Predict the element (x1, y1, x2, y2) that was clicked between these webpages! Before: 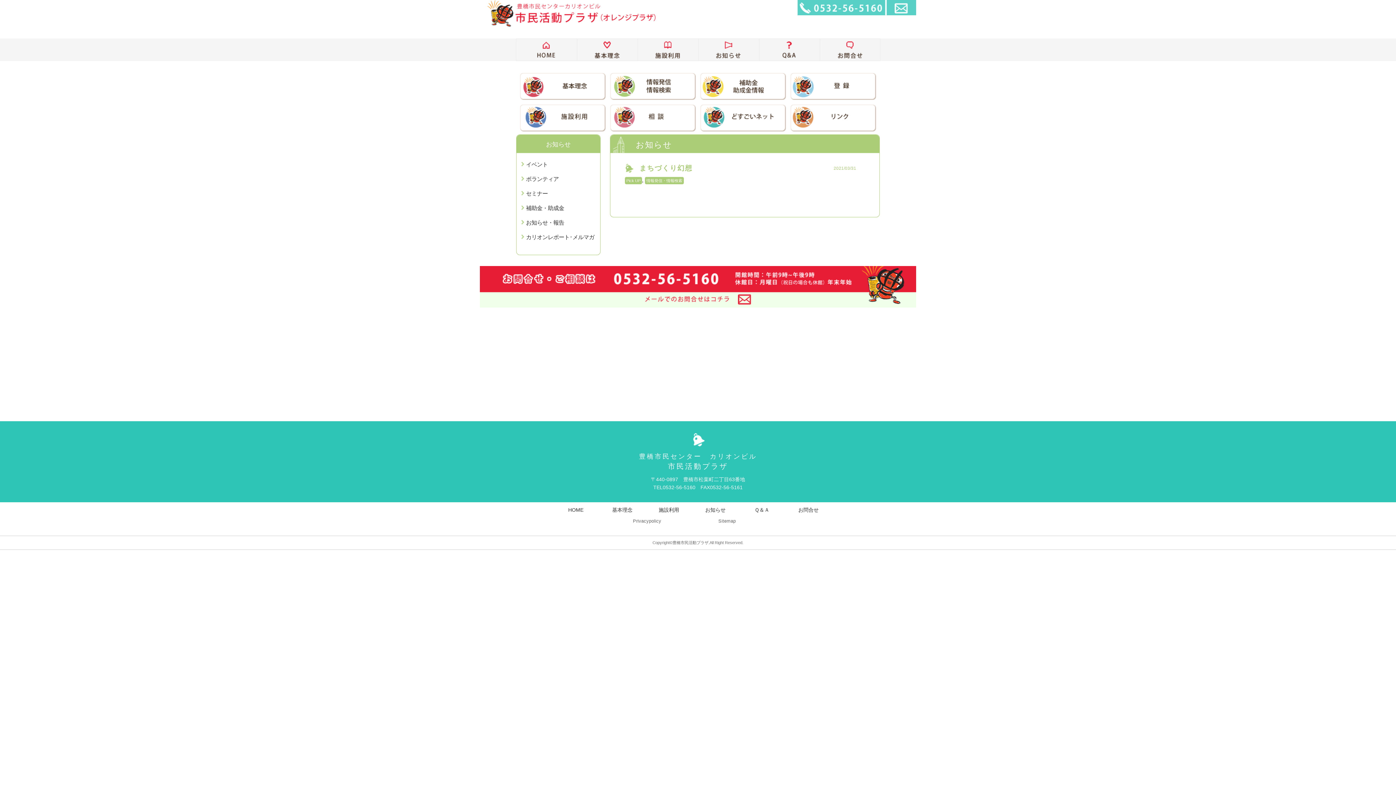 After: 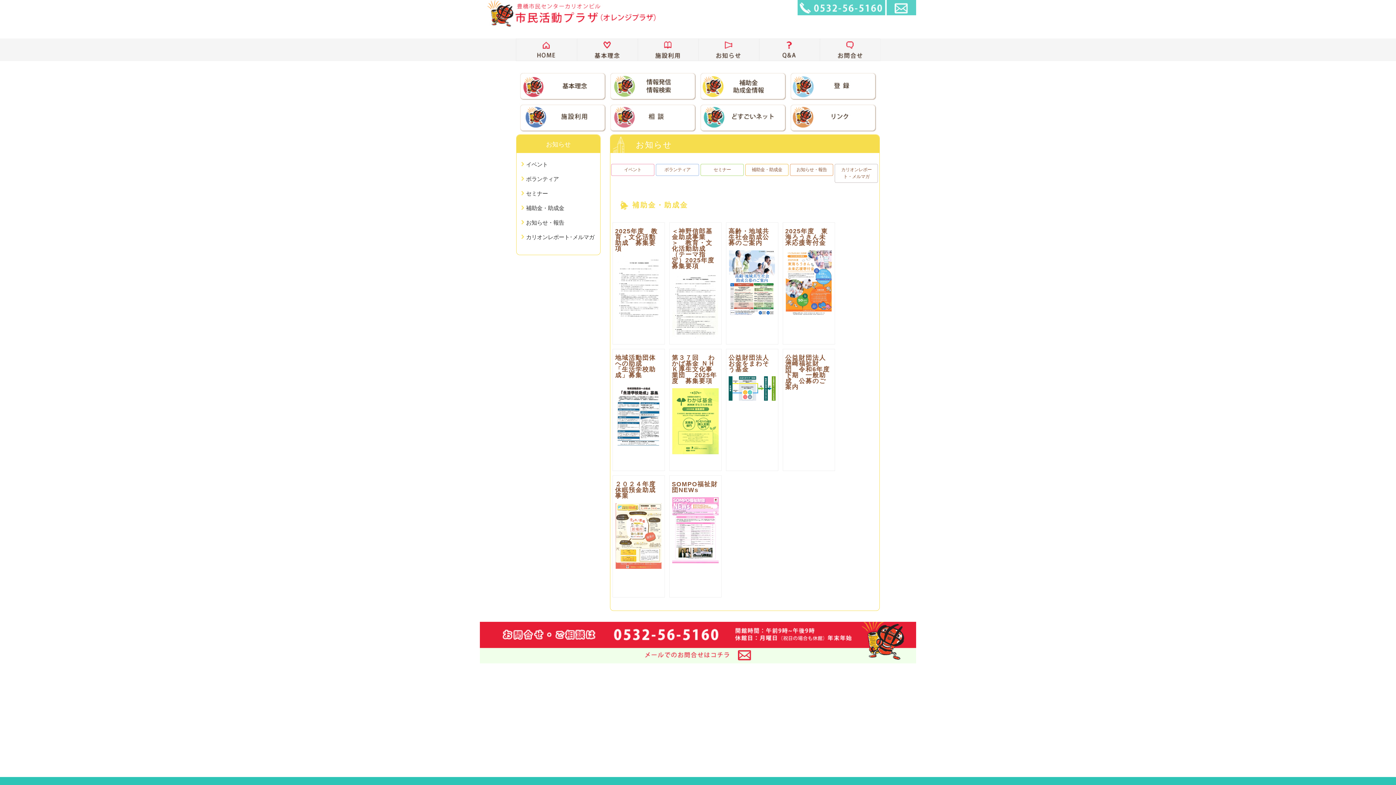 Action: bbox: (526, 205, 564, 211) label: 補助金・助成金